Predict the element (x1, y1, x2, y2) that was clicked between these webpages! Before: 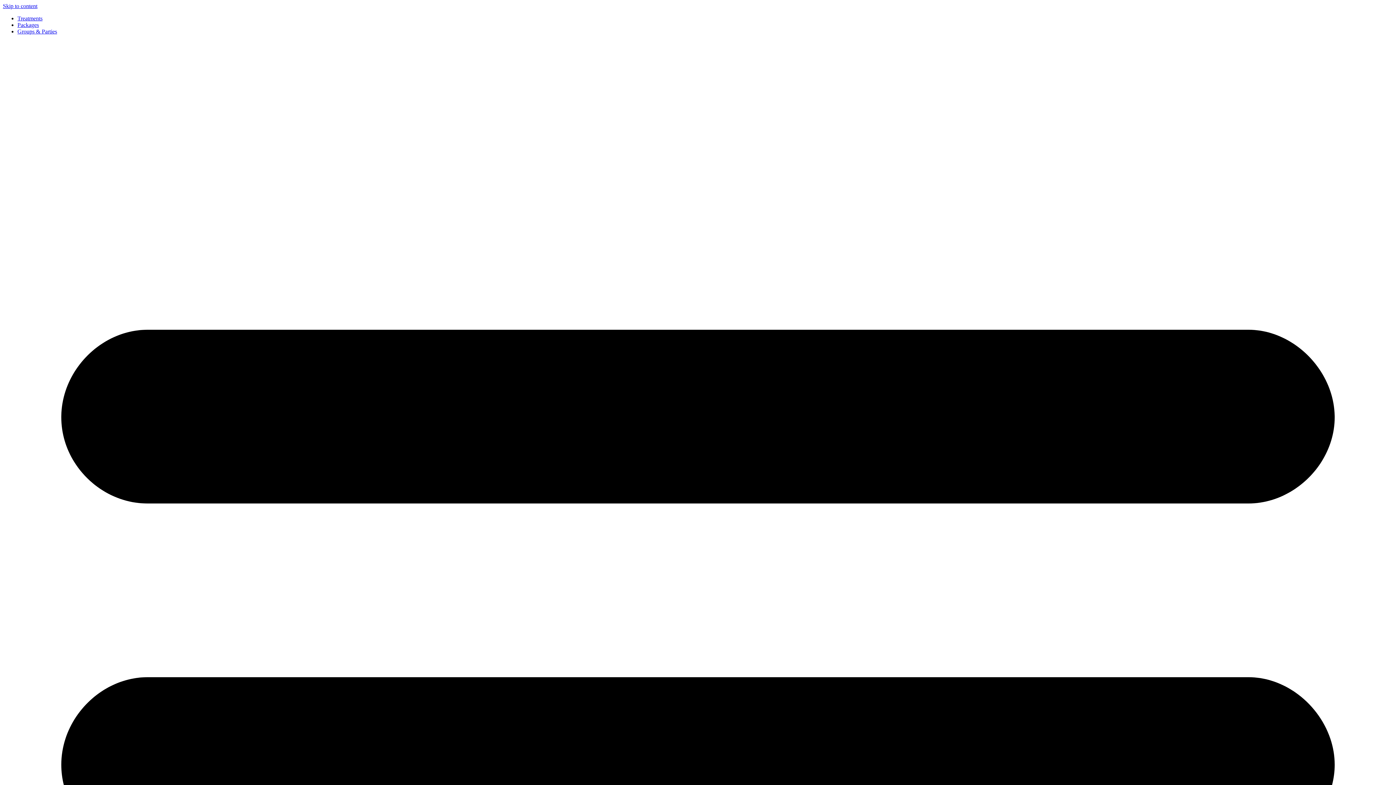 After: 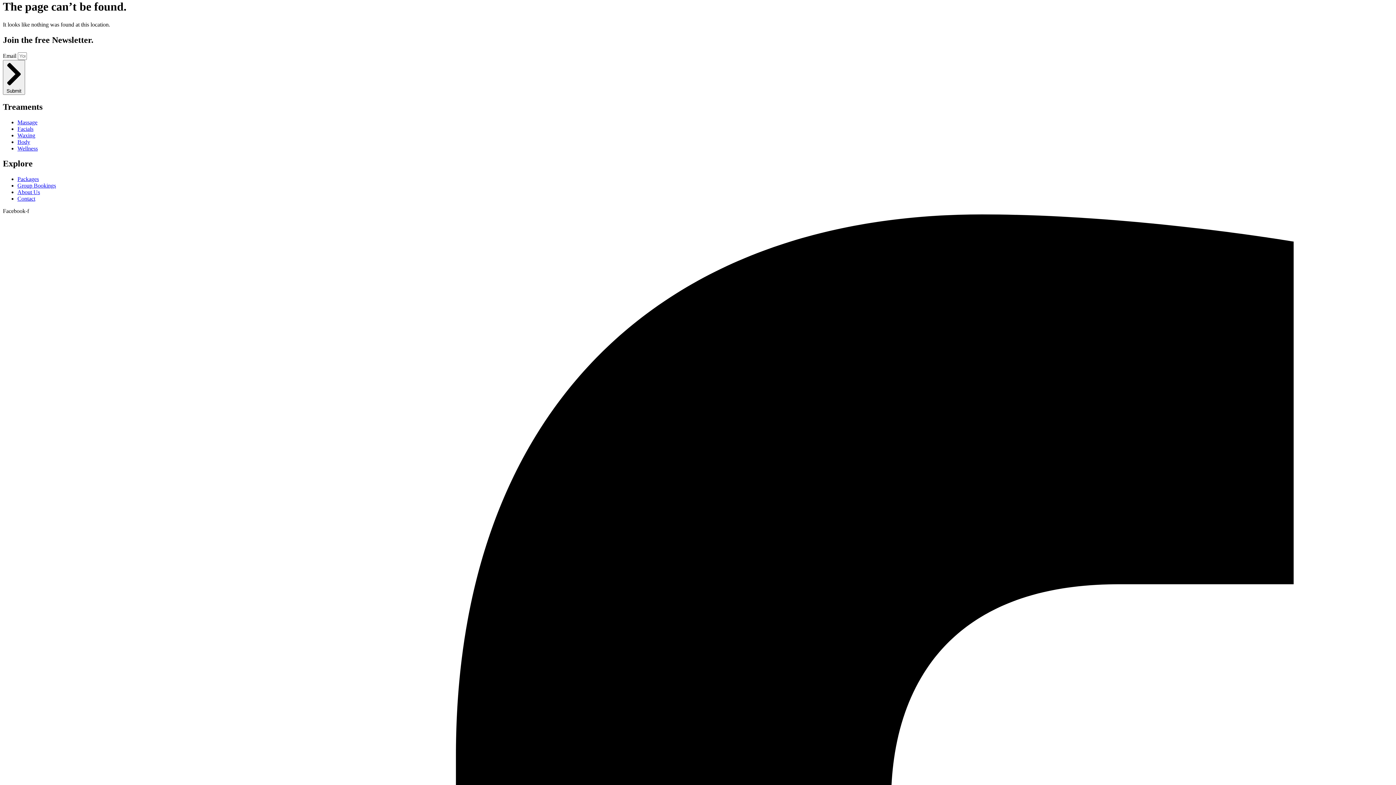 Action: bbox: (2, 2, 37, 9) label: Skip to content